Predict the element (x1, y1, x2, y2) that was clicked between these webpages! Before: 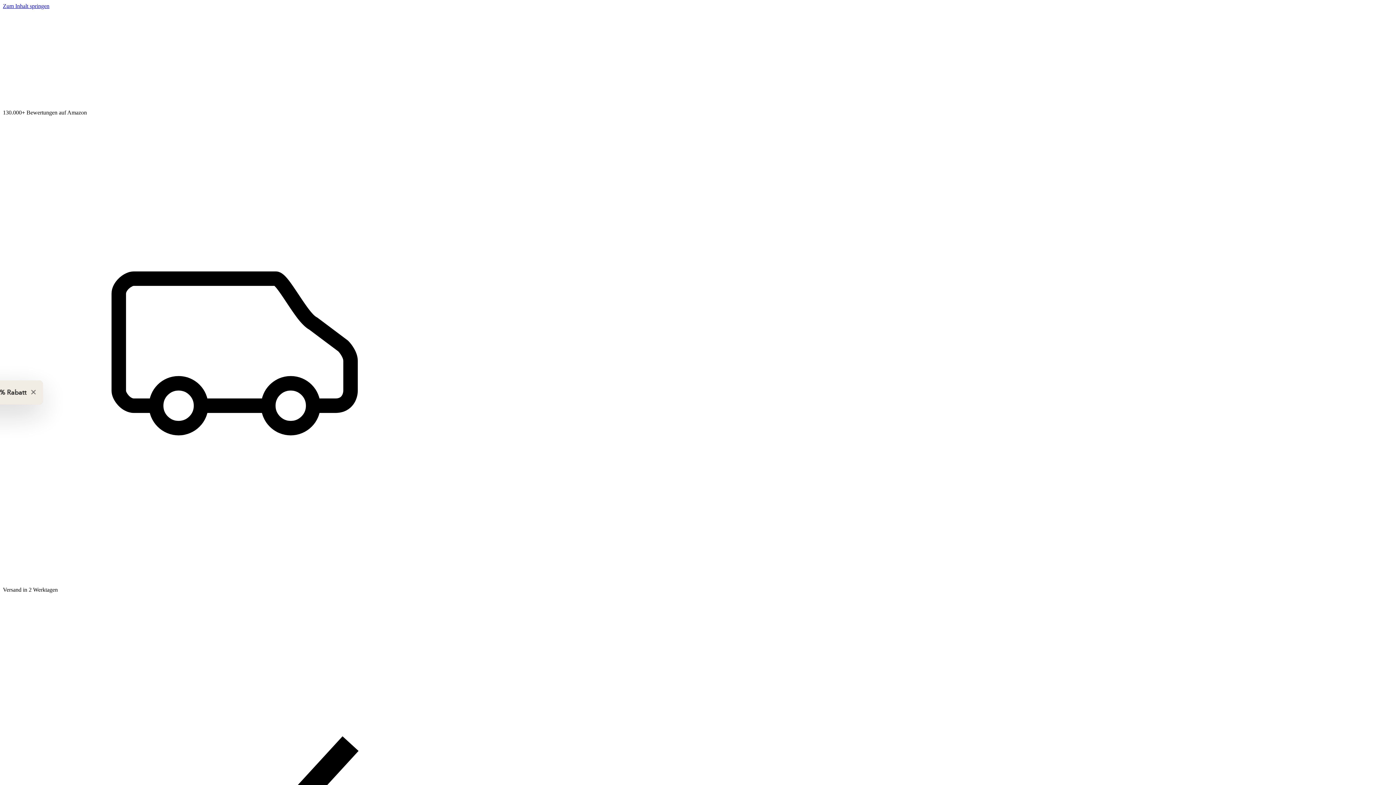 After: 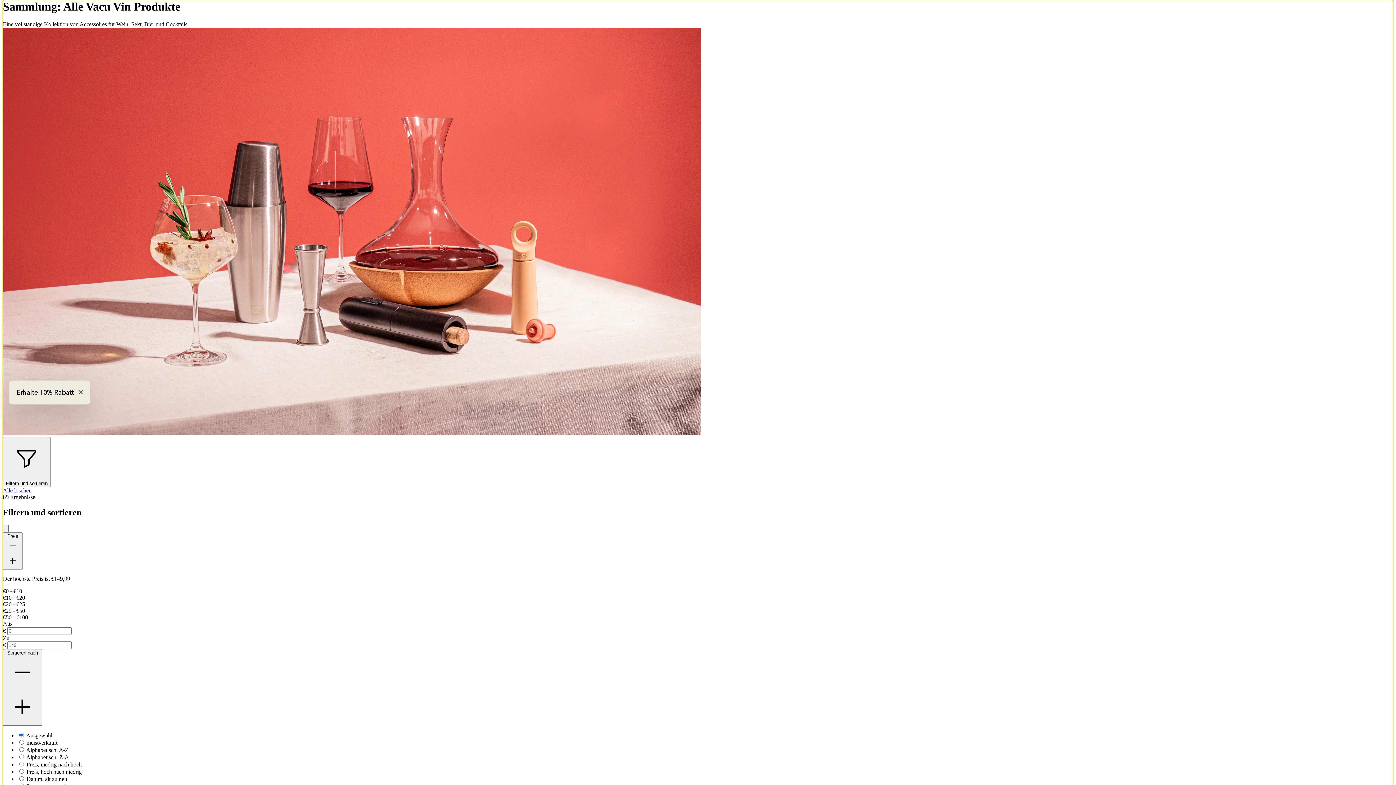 Action: label: Zum Inhalt springen bbox: (2, 2, 49, 9)